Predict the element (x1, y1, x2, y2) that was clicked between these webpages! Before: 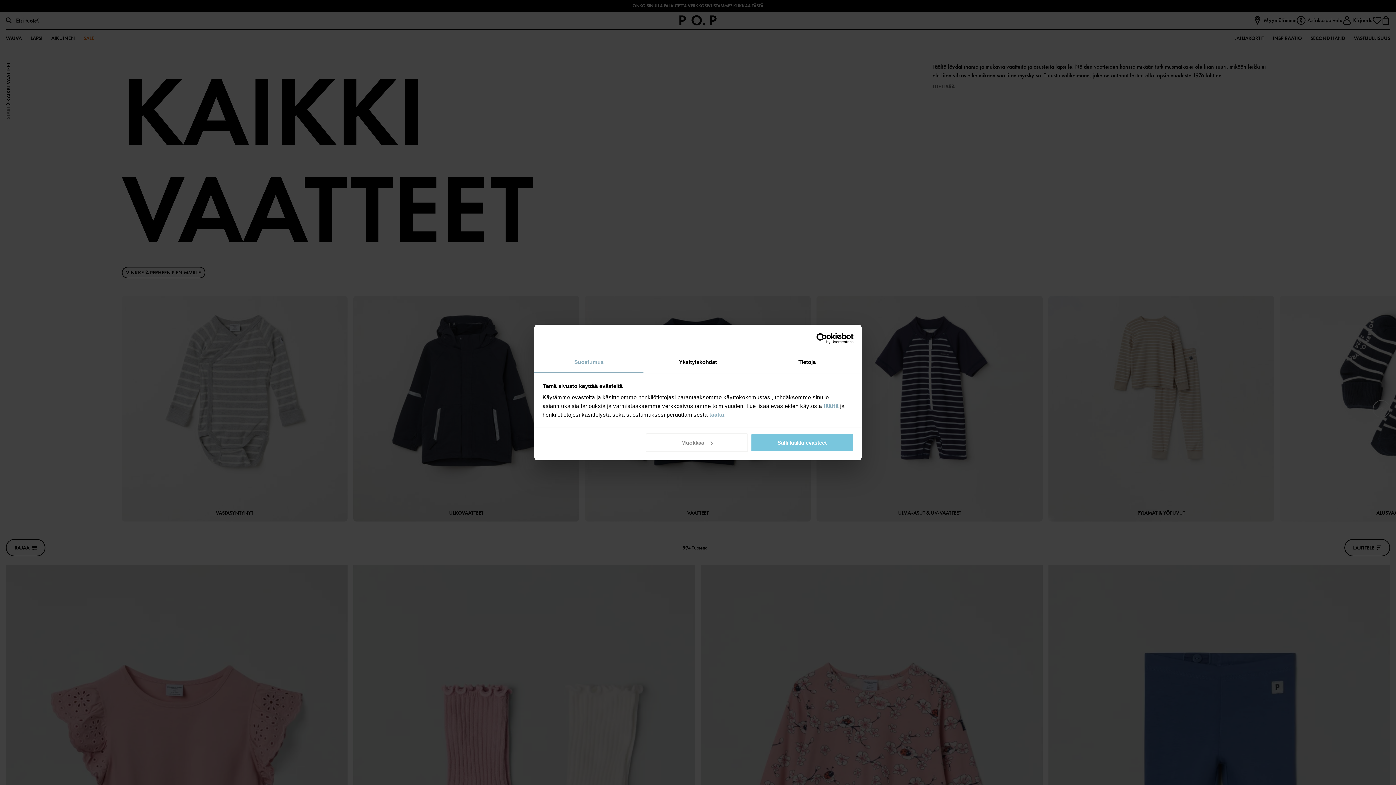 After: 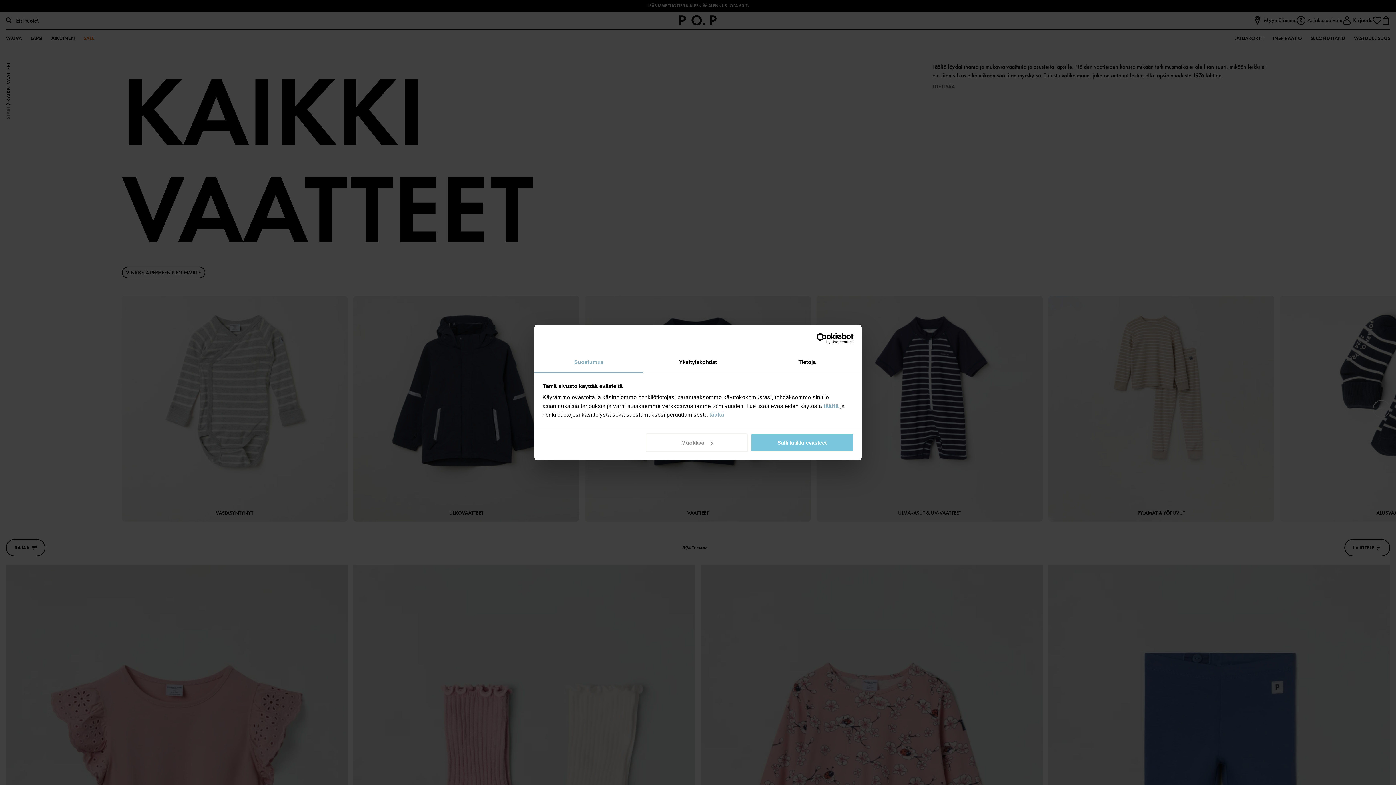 Action: bbox: (534, 352, 643, 373) label: Suostumus